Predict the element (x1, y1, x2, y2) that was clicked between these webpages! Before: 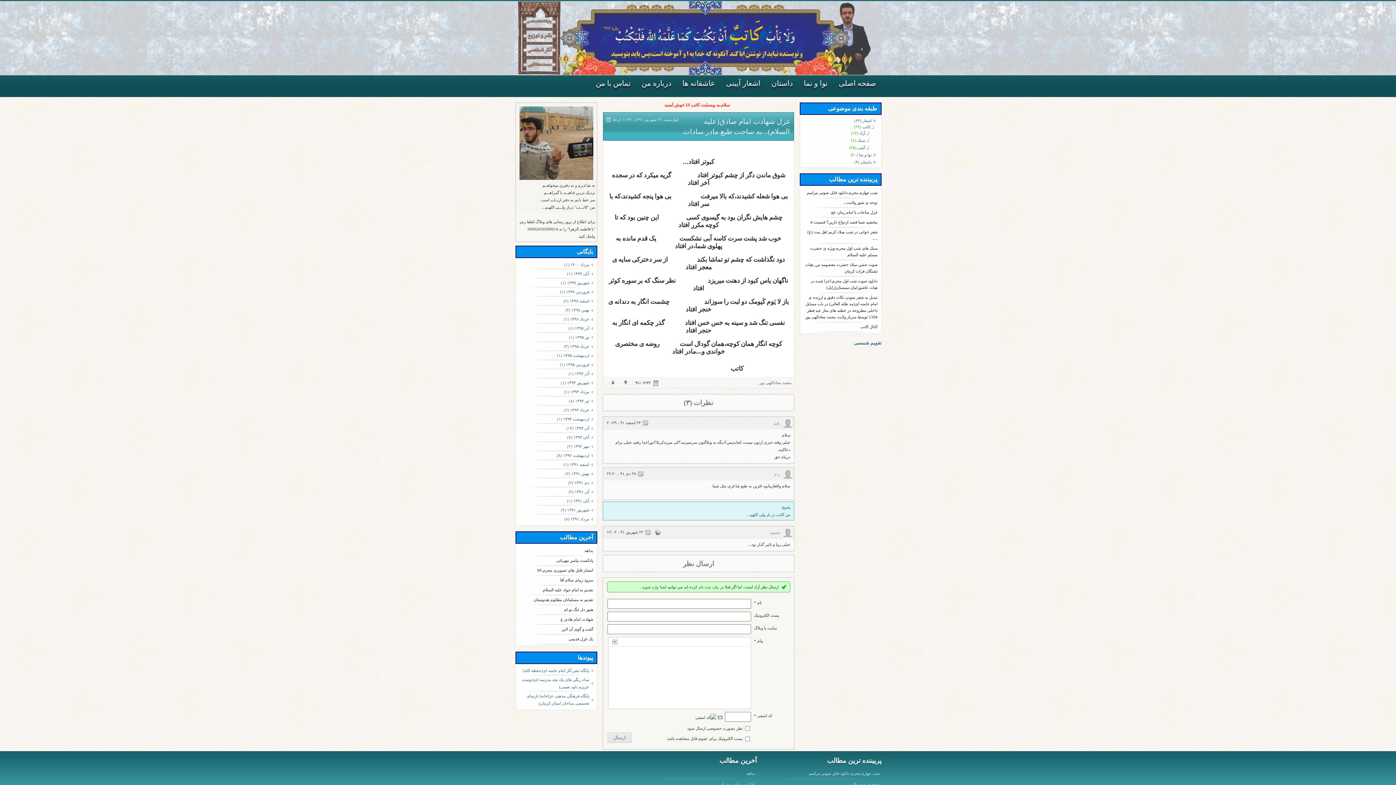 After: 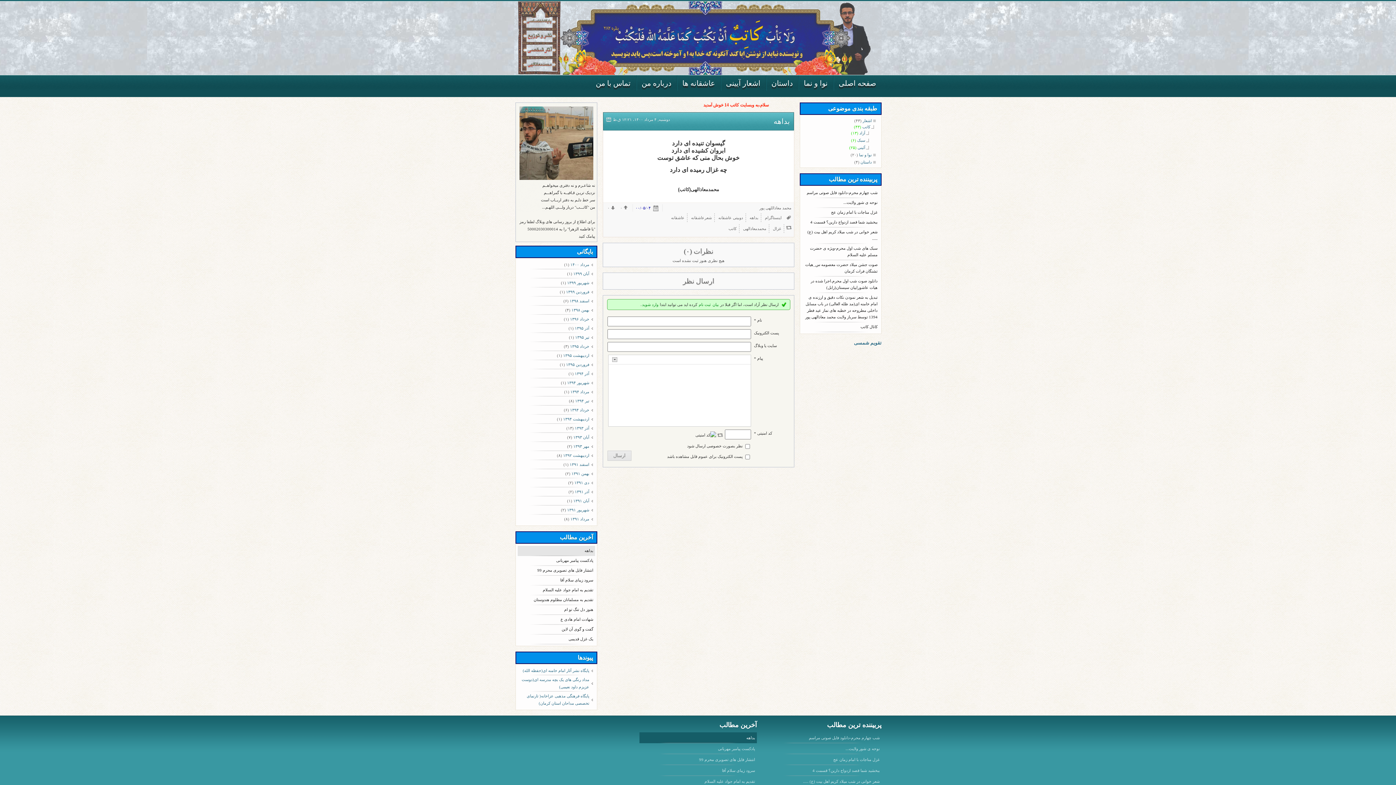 Action: label: بداهه bbox: (584, 548, 593, 553)